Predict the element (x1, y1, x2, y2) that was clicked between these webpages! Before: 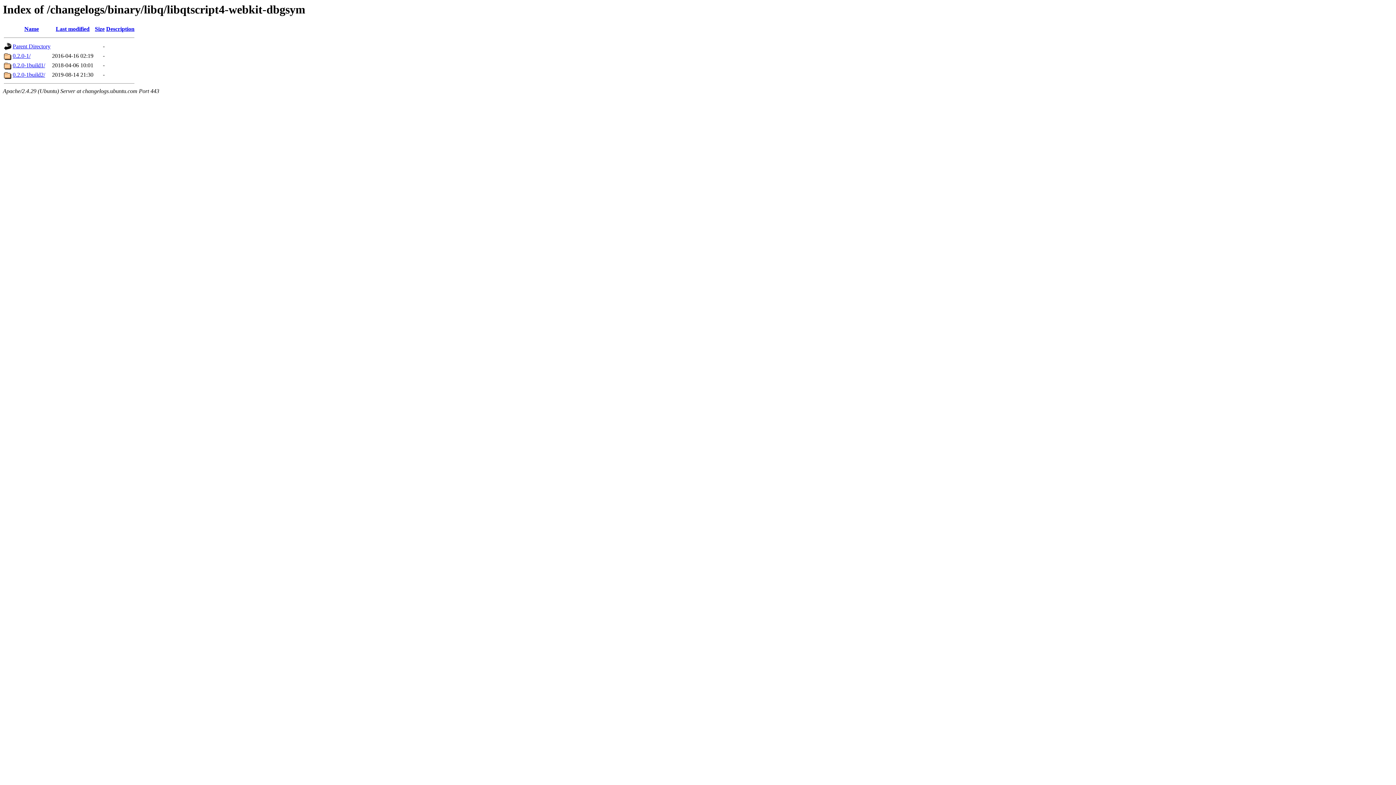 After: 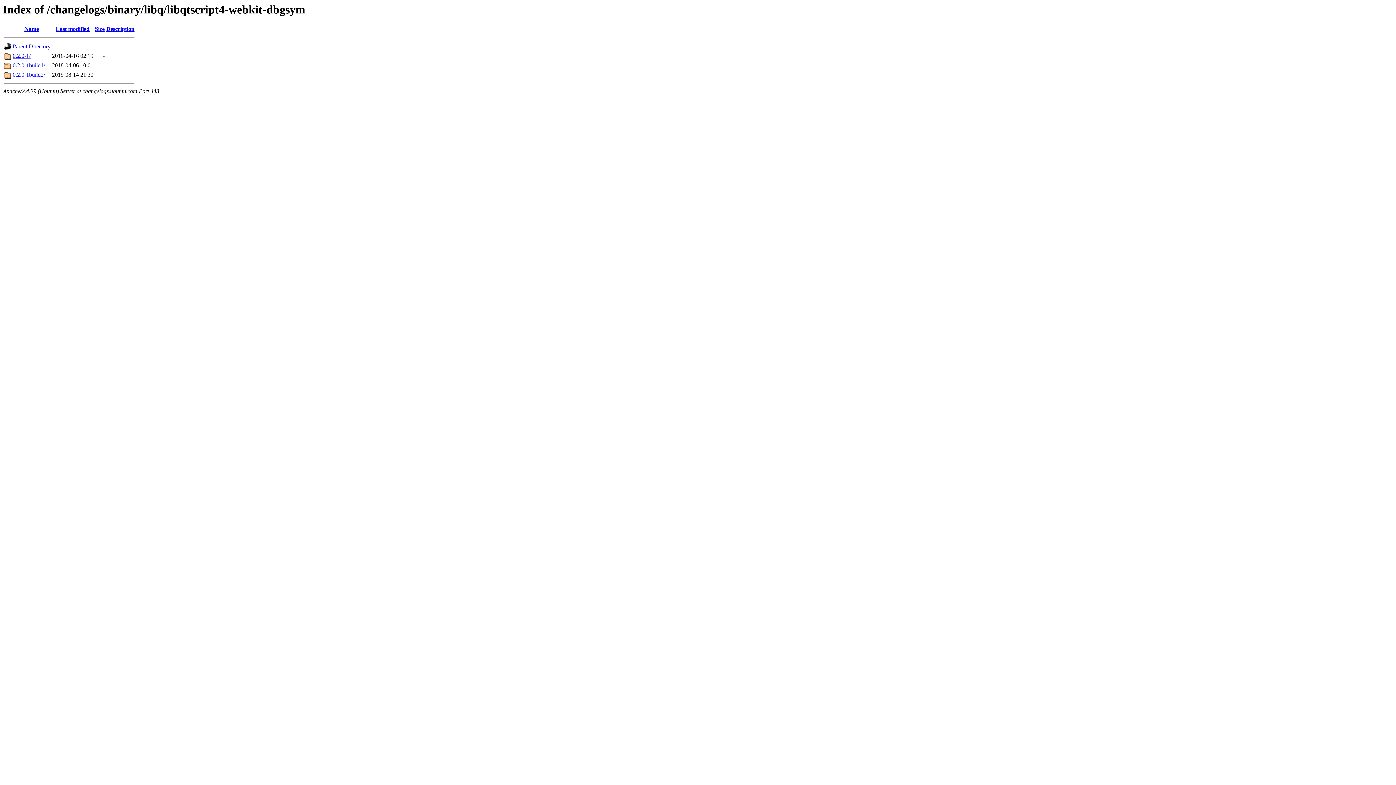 Action: bbox: (106, 25, 134, 32) label: Description